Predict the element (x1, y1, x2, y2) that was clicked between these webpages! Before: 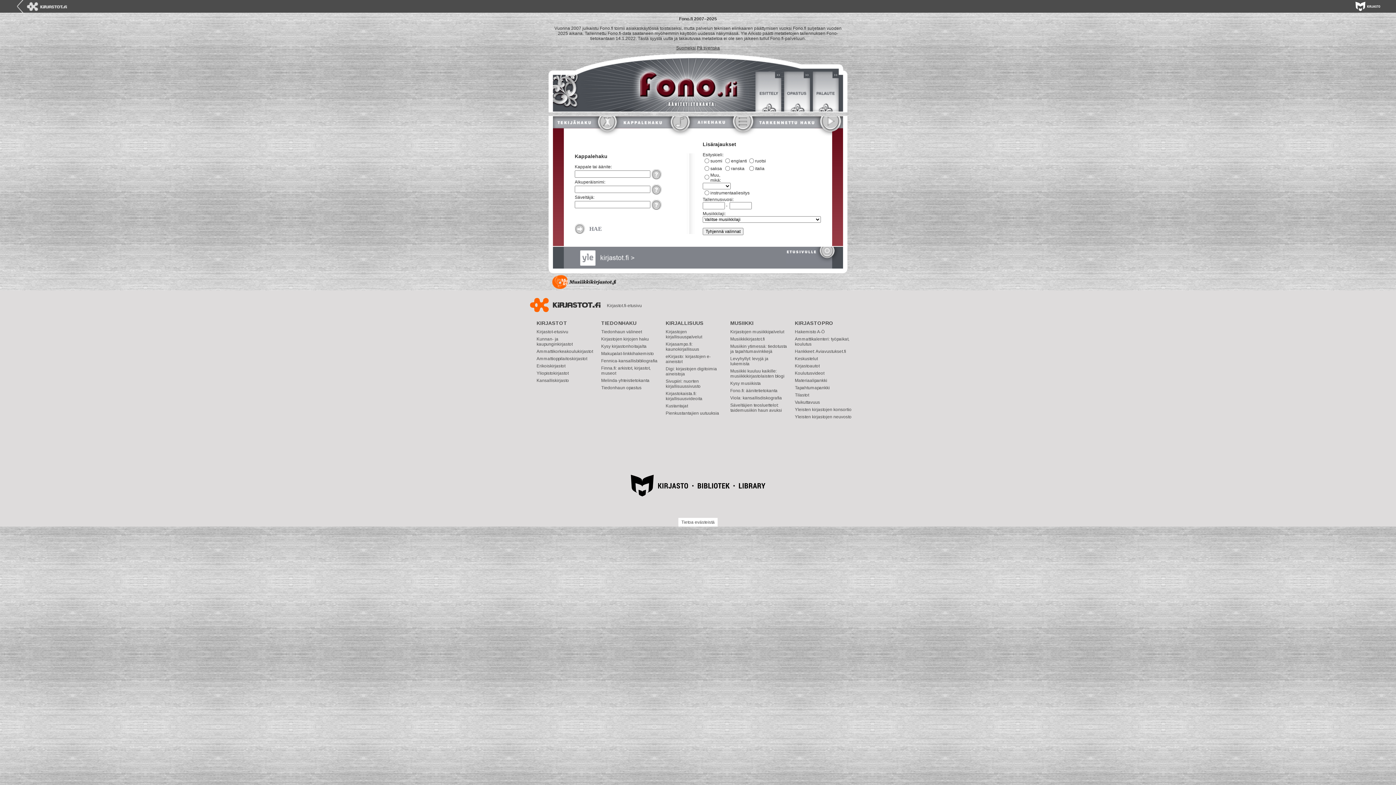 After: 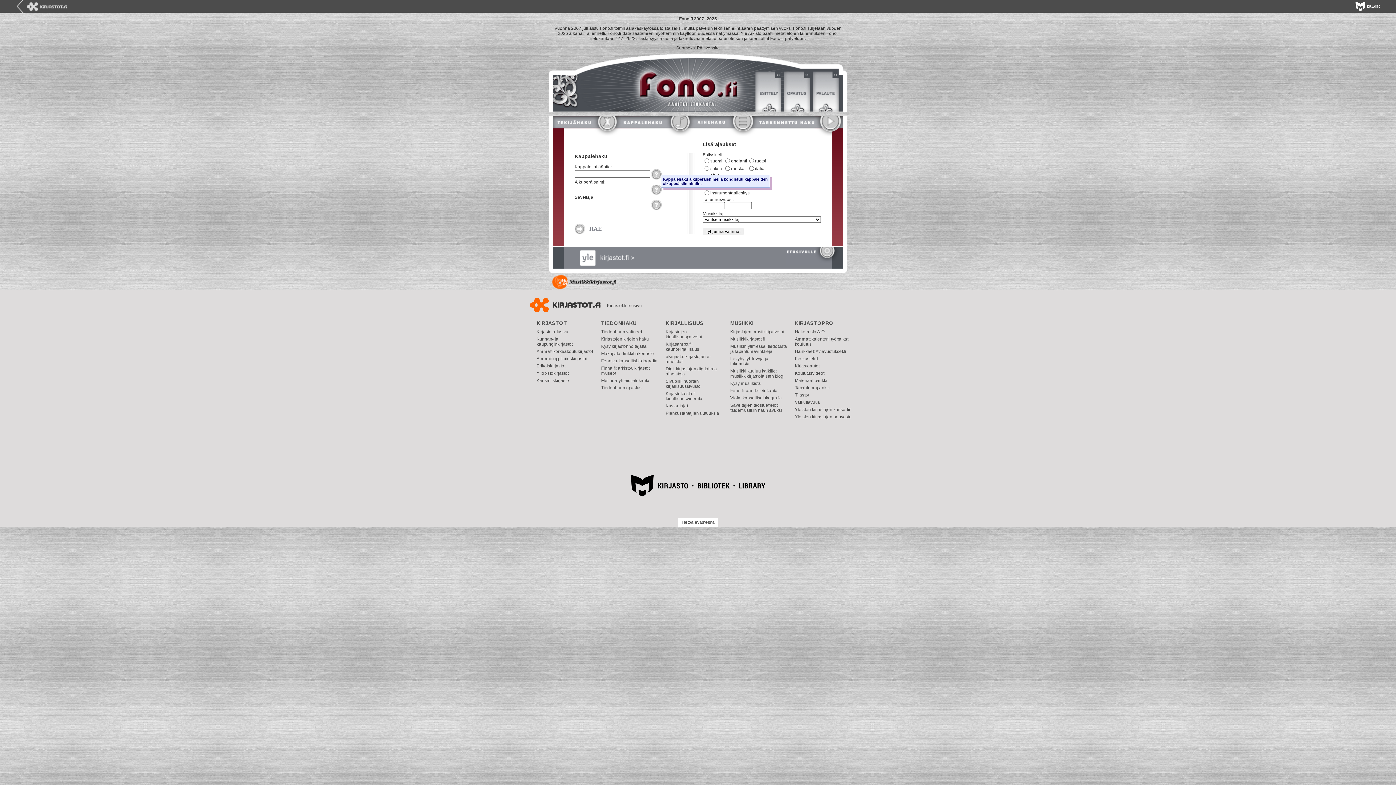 Action: bbox: (651, 186, 661, 192)